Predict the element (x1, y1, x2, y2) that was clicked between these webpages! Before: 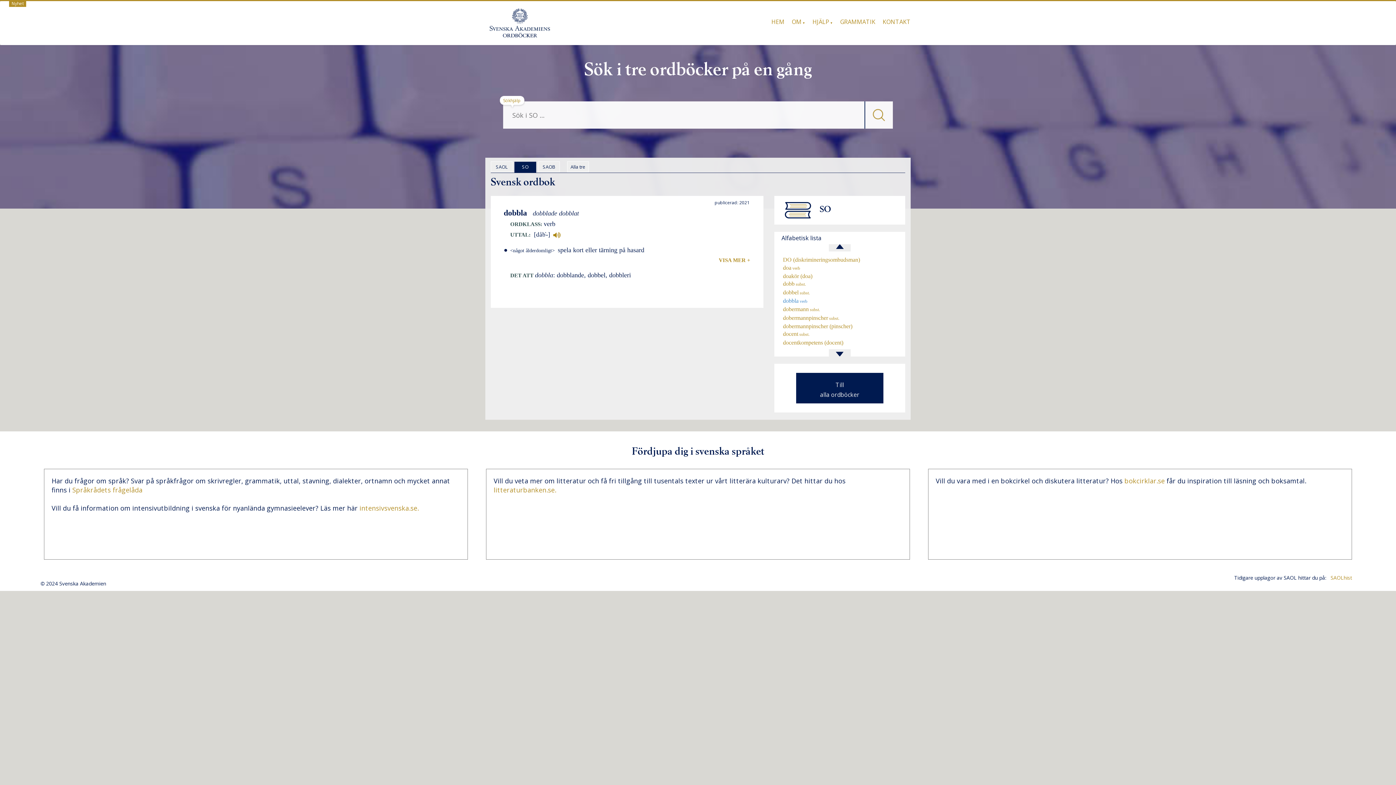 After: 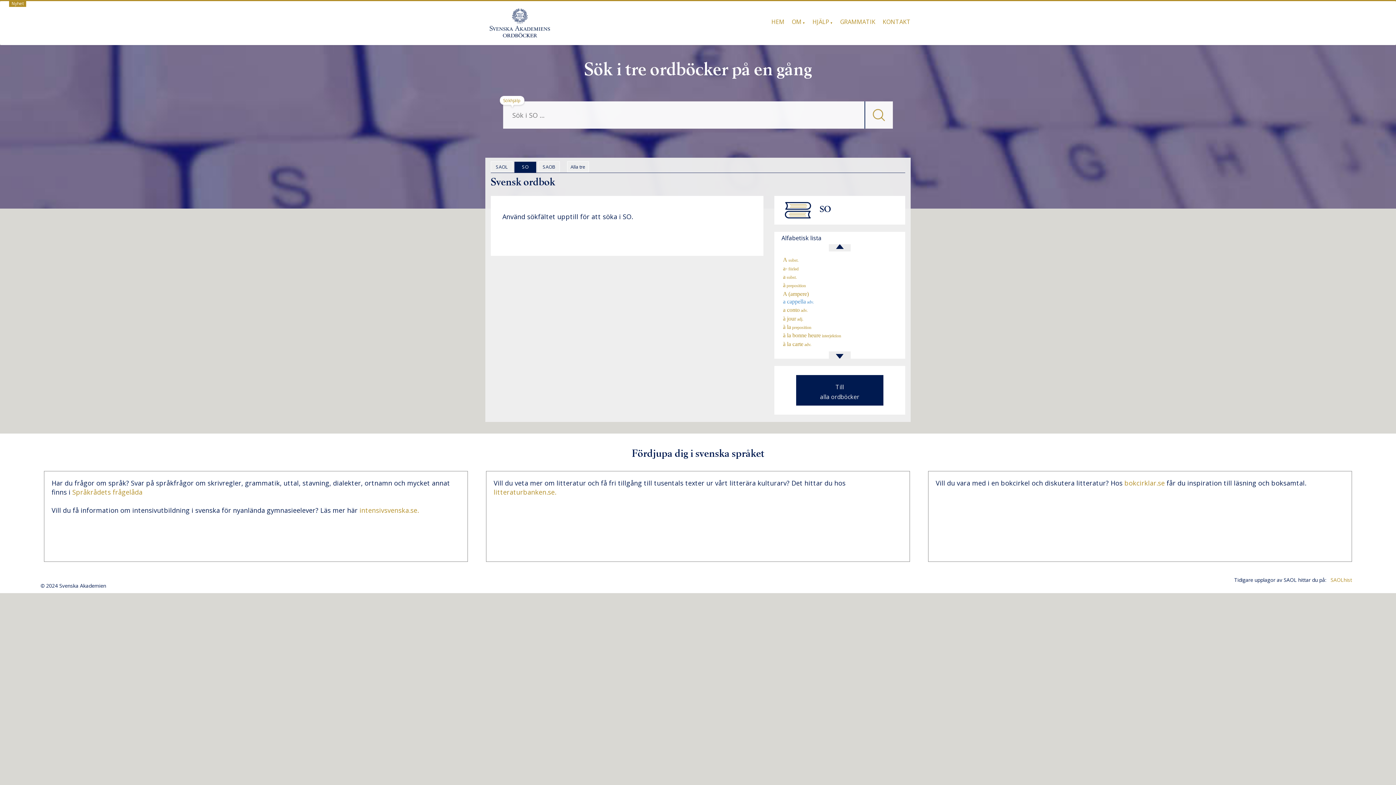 Action: bbox: (865, 101, 892, 128)